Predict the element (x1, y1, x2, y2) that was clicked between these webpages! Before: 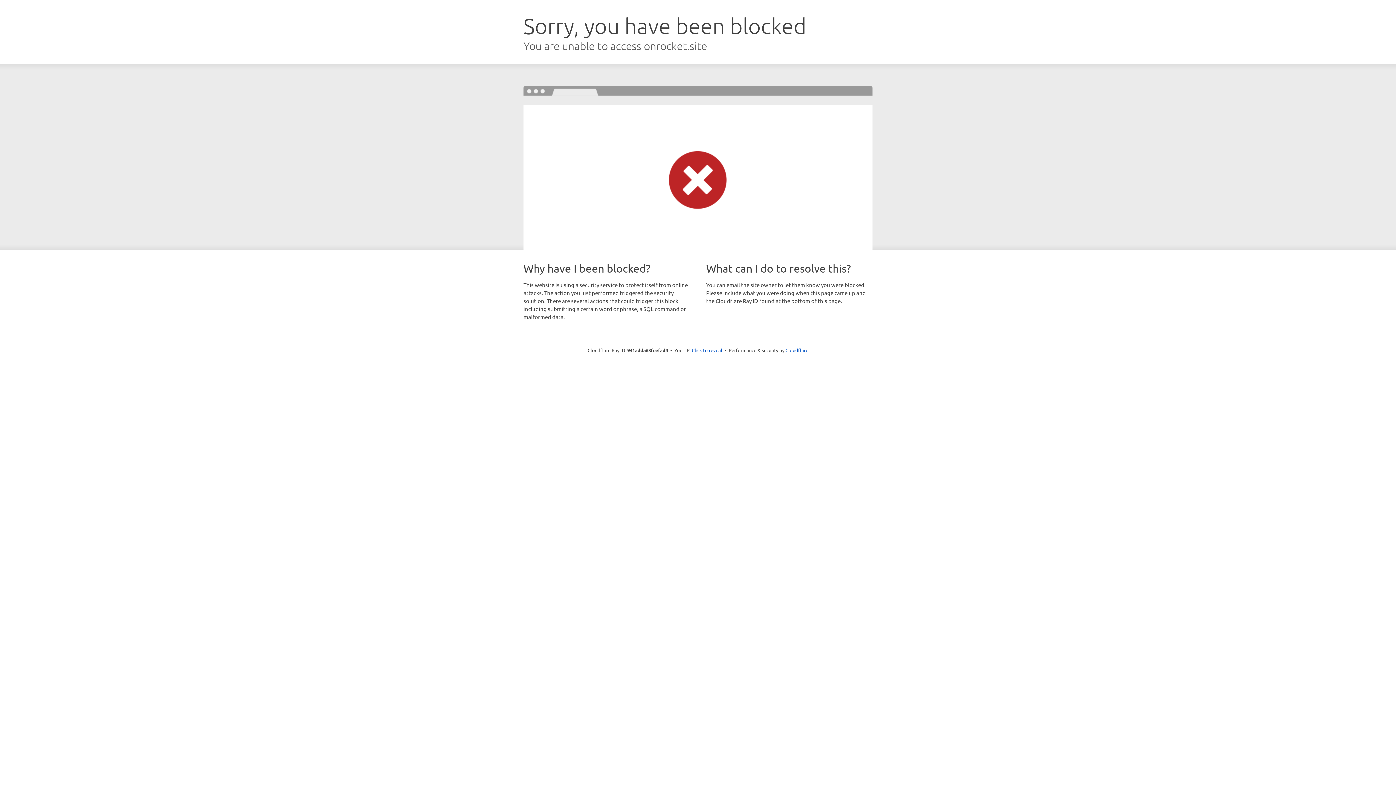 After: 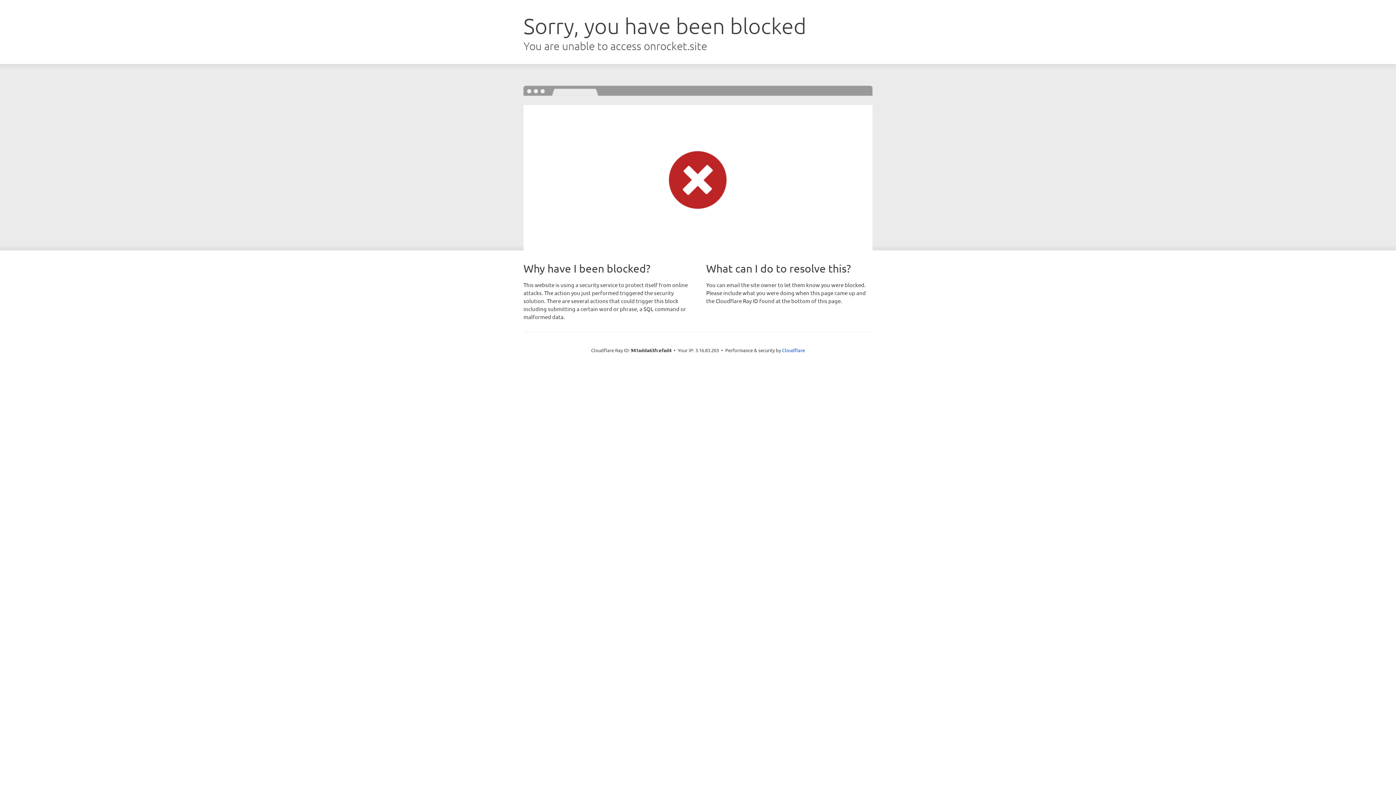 Action: label: Click to reveal bbox: (692, 346, 722, 353)